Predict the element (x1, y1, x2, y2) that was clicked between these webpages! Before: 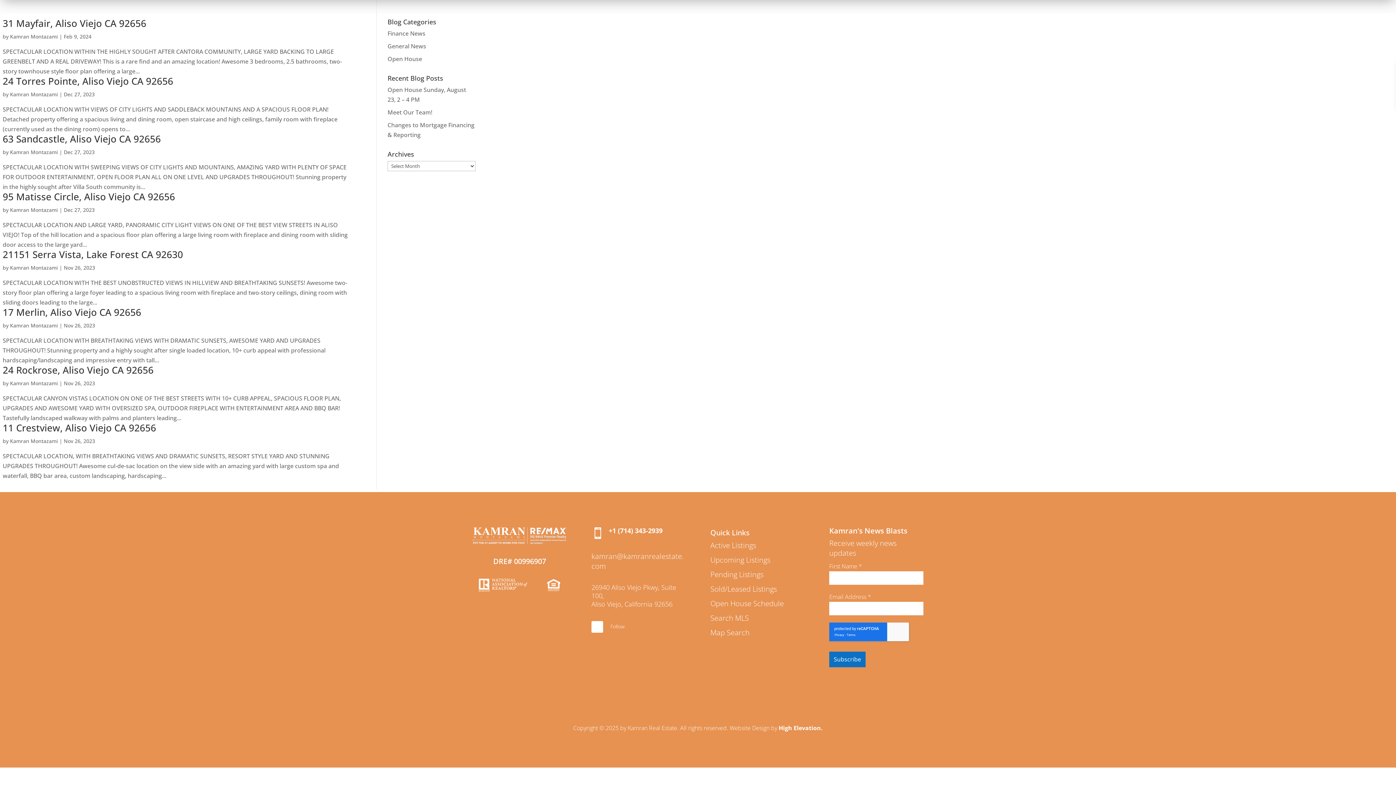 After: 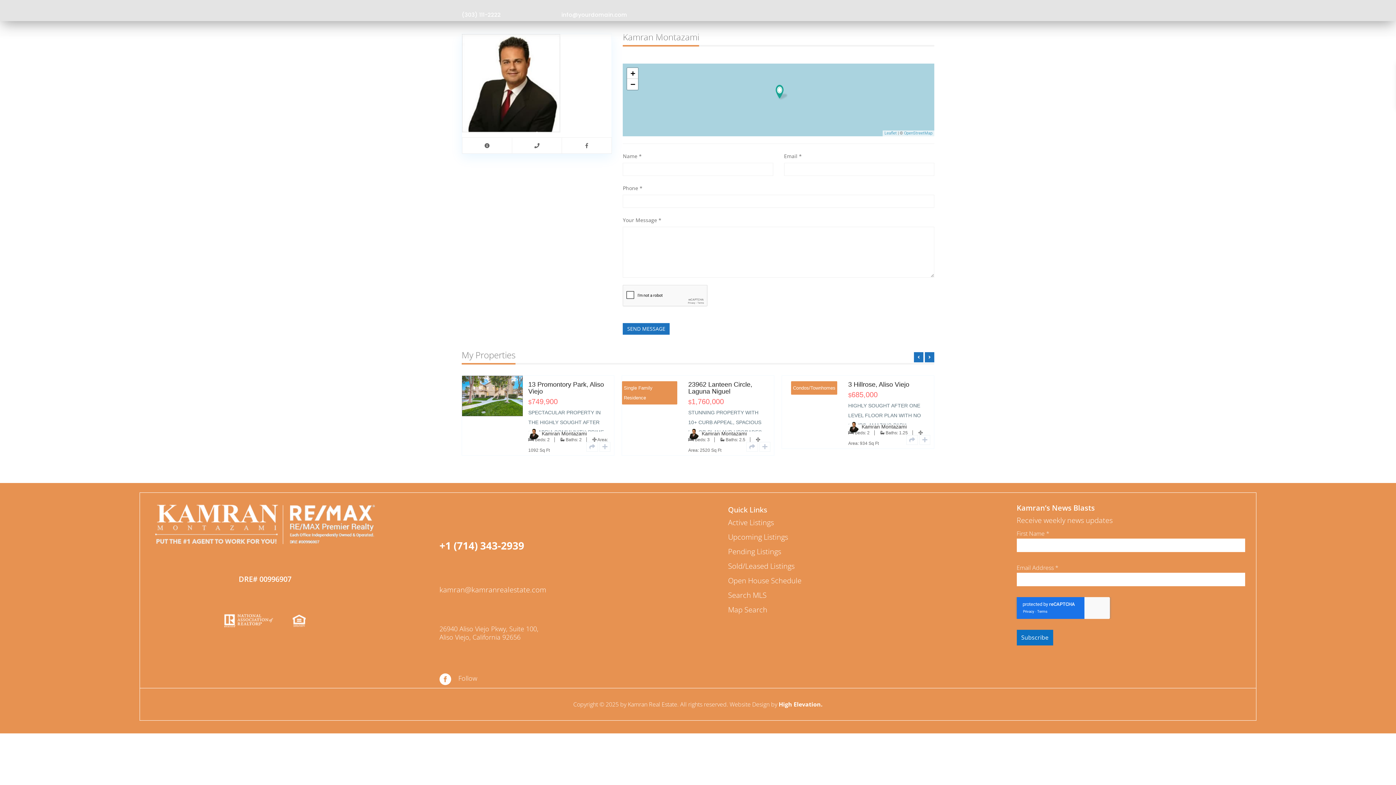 Action: label: Kamran Montazami bbox: (10, 322, 58, 329)